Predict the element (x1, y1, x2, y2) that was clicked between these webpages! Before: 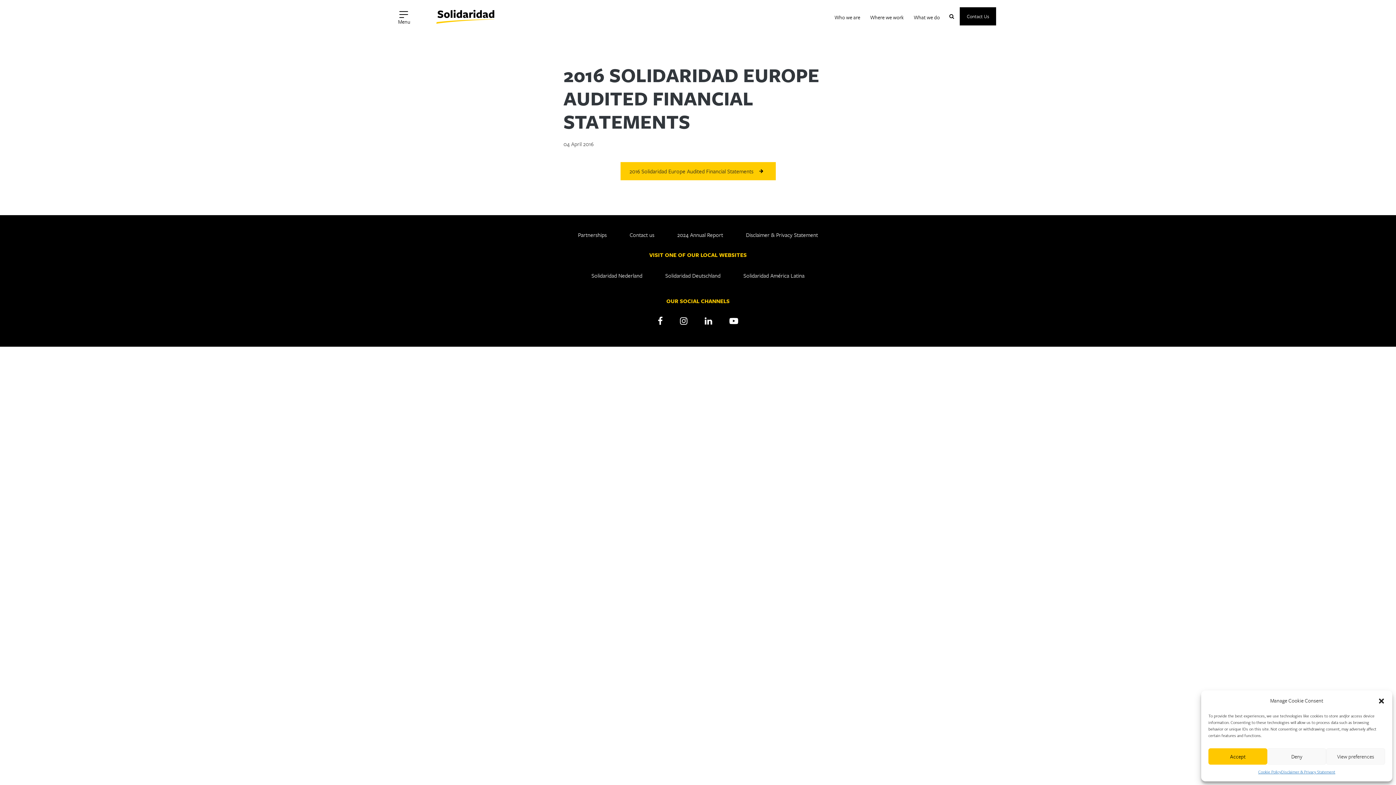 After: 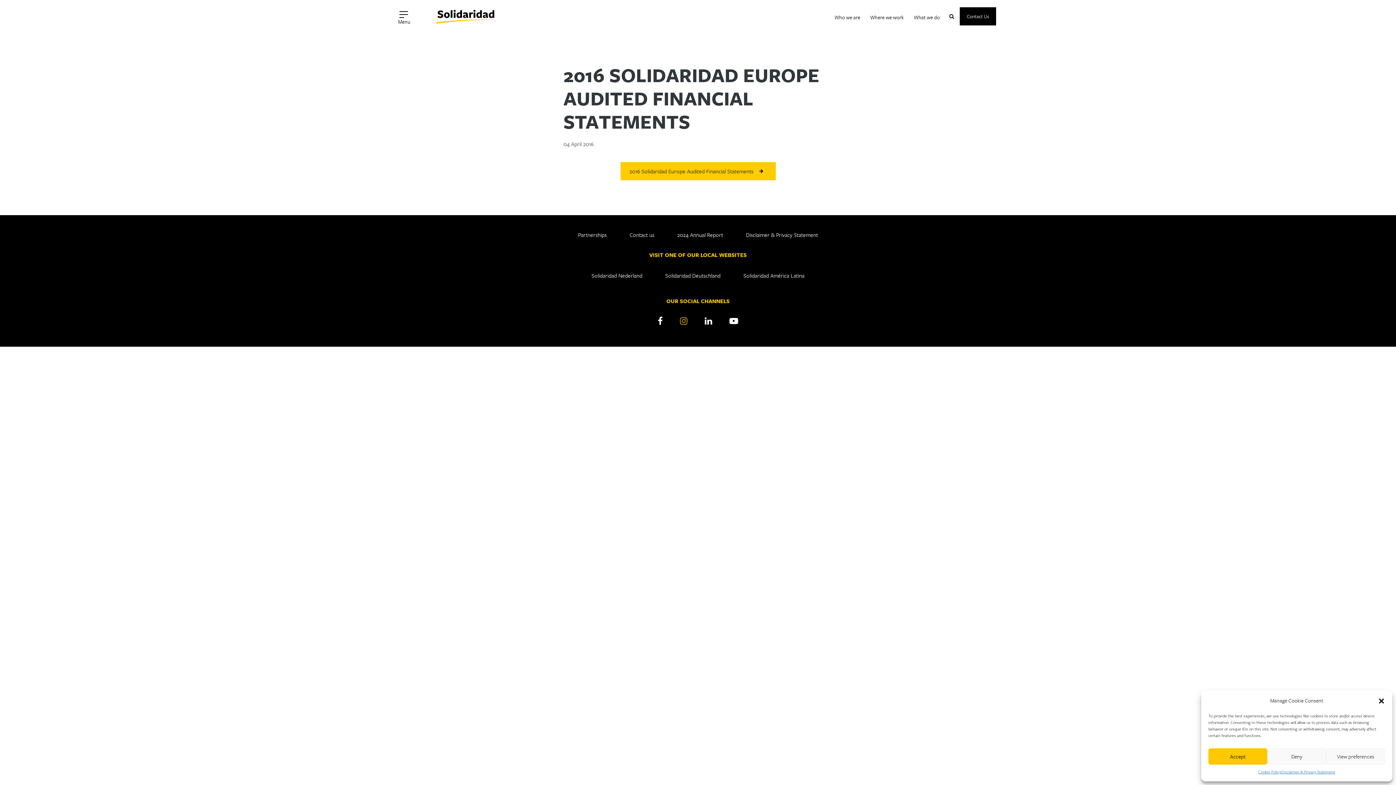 Action: bbox: (673, 316, 694, 326)